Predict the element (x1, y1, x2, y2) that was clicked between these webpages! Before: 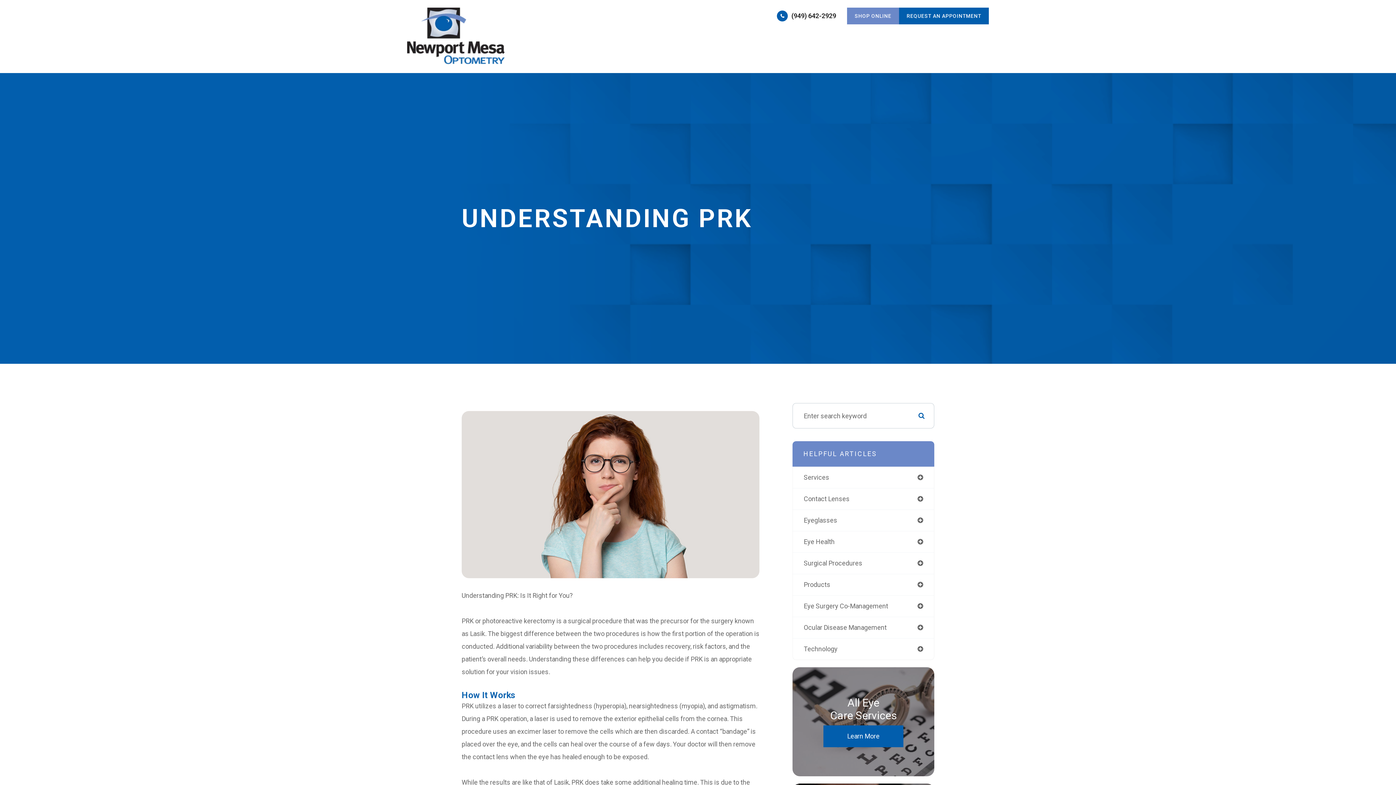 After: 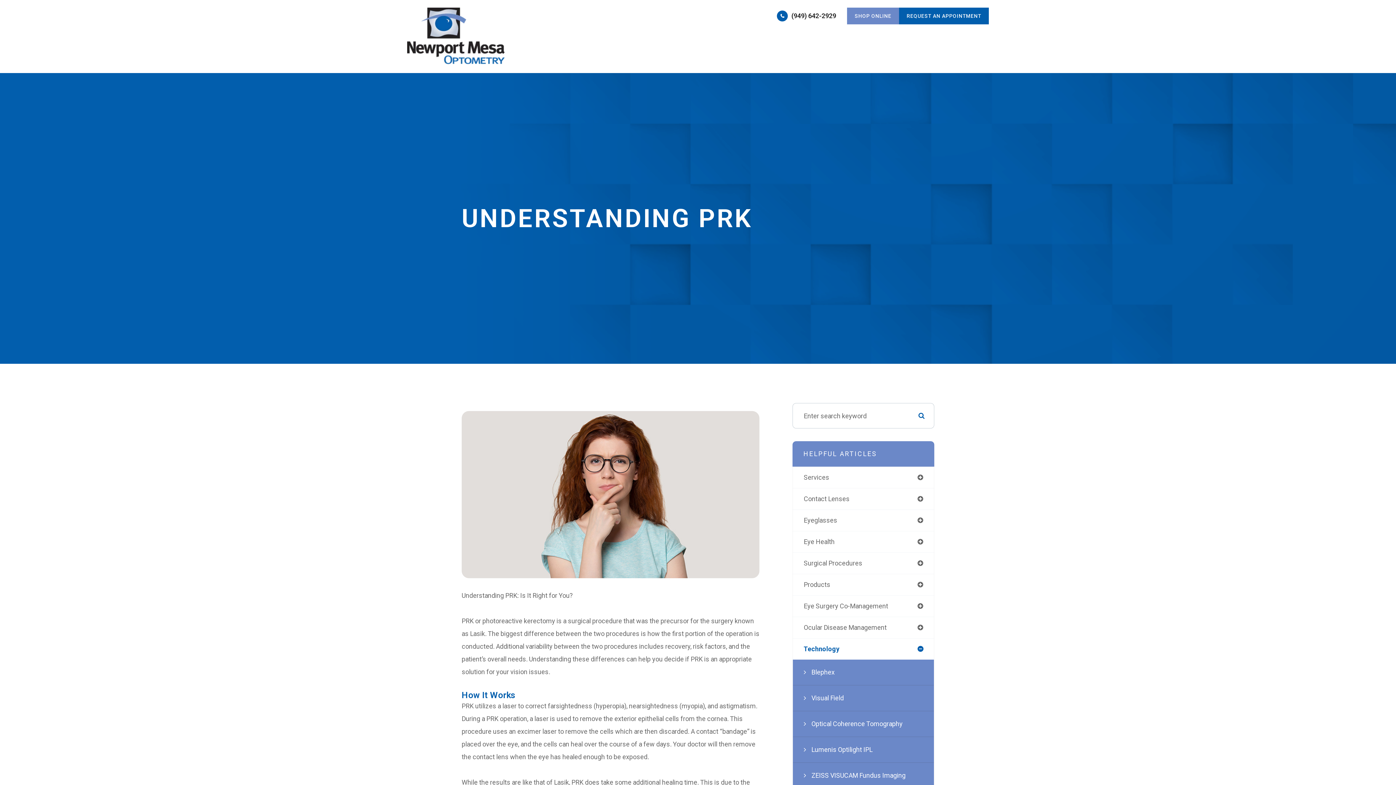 Action: label: Technology bbox: (793, 638, 934, 660)